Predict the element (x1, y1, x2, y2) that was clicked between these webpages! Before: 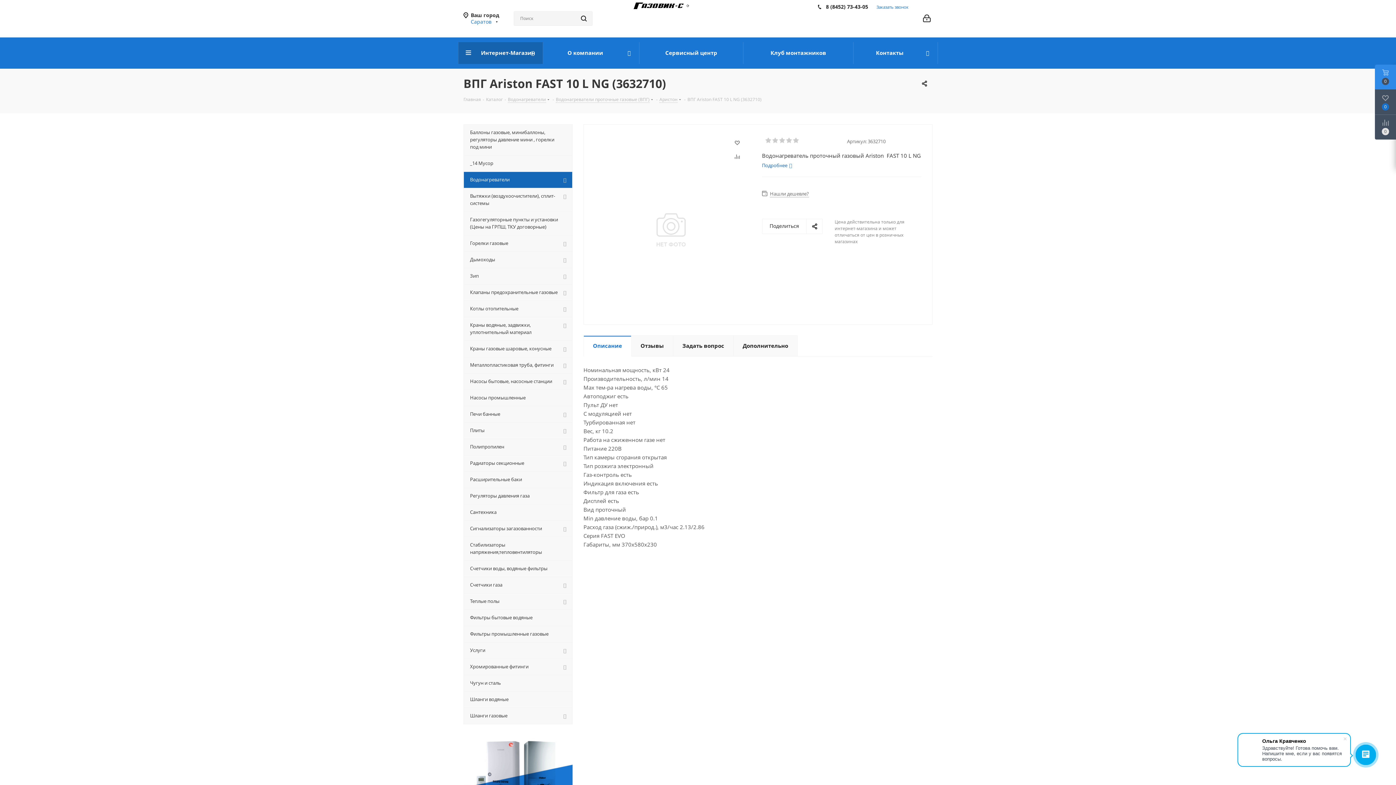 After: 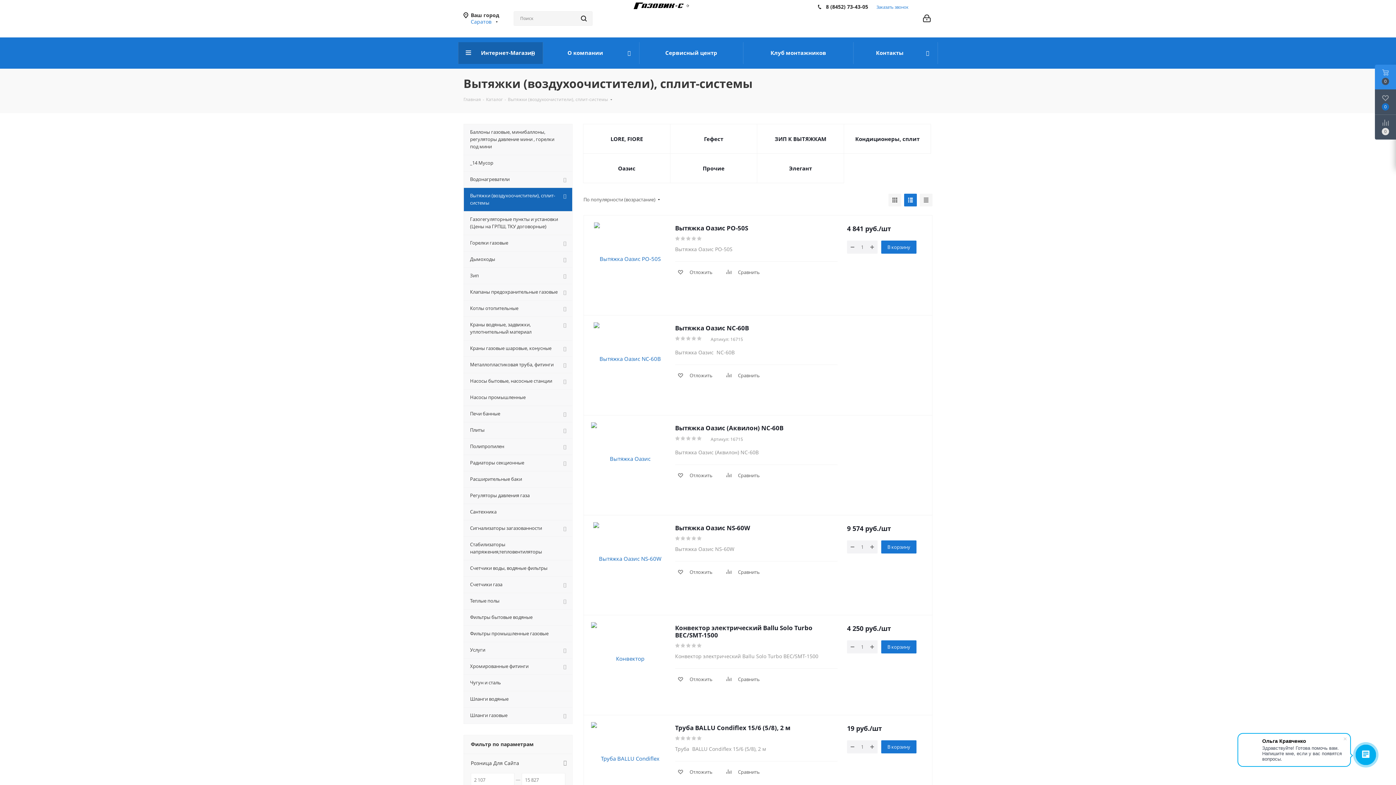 Action: label: Вытяжки (воздухоочистители), сплит-системы bbox: (463, 188, 572, 211)